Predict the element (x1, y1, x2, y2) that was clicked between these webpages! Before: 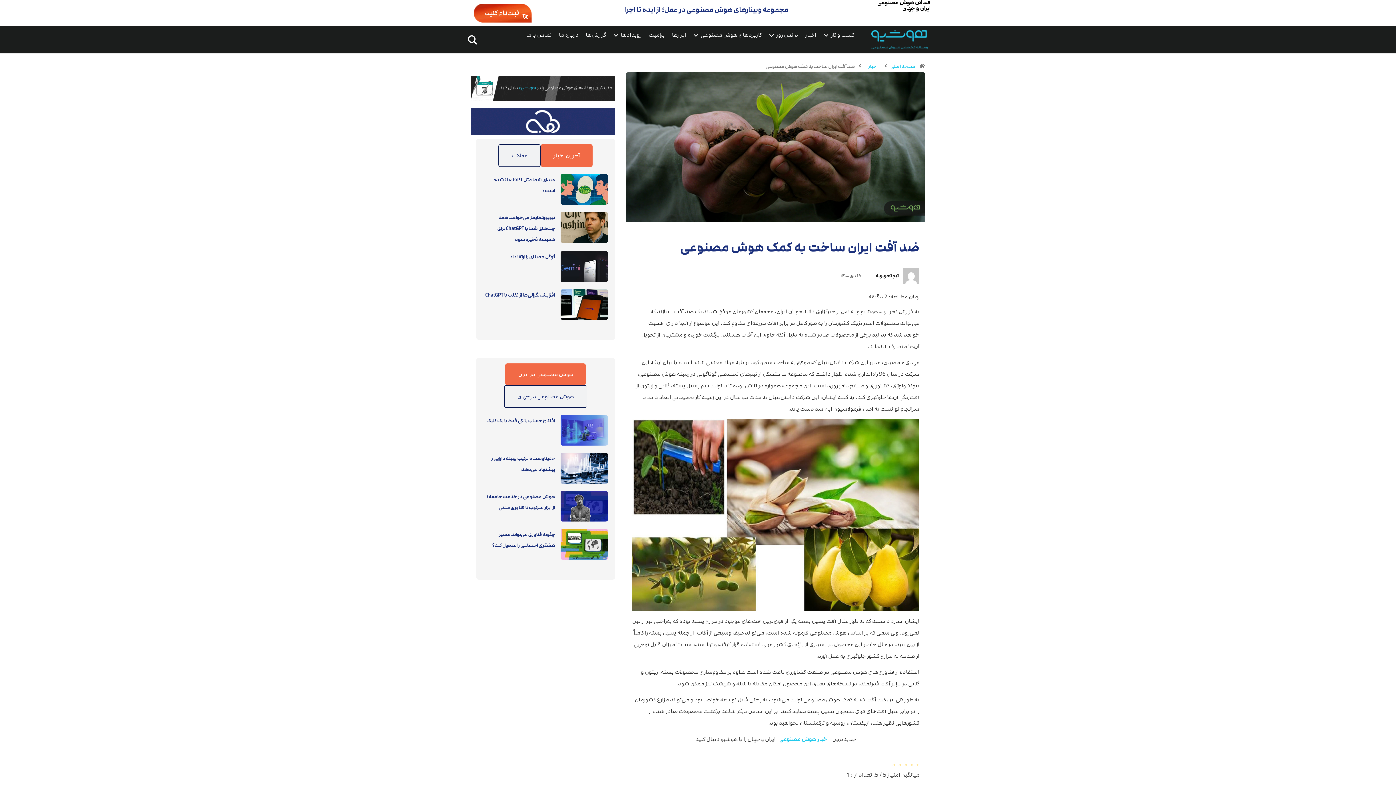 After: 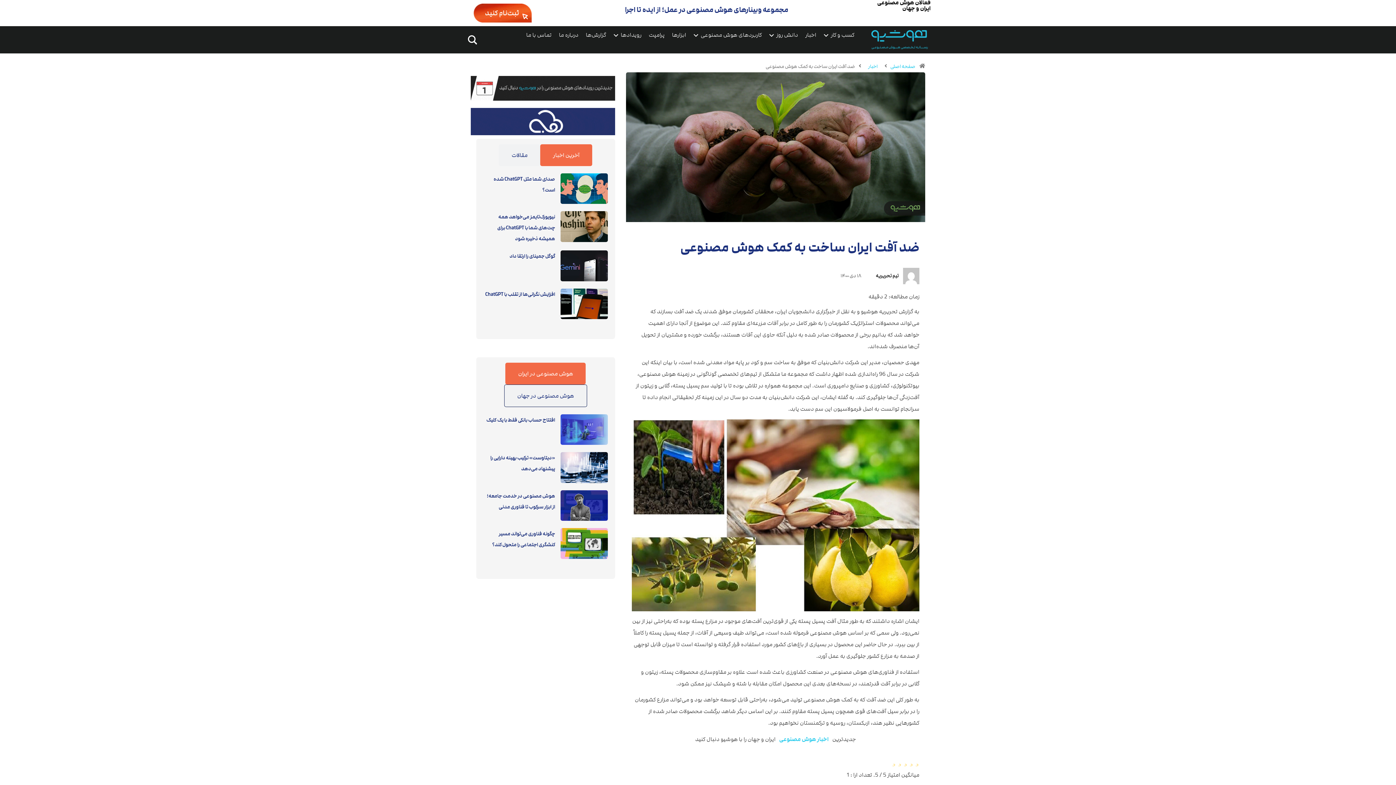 Action: label: مقالات bbox: (498, 144, 540, 166)